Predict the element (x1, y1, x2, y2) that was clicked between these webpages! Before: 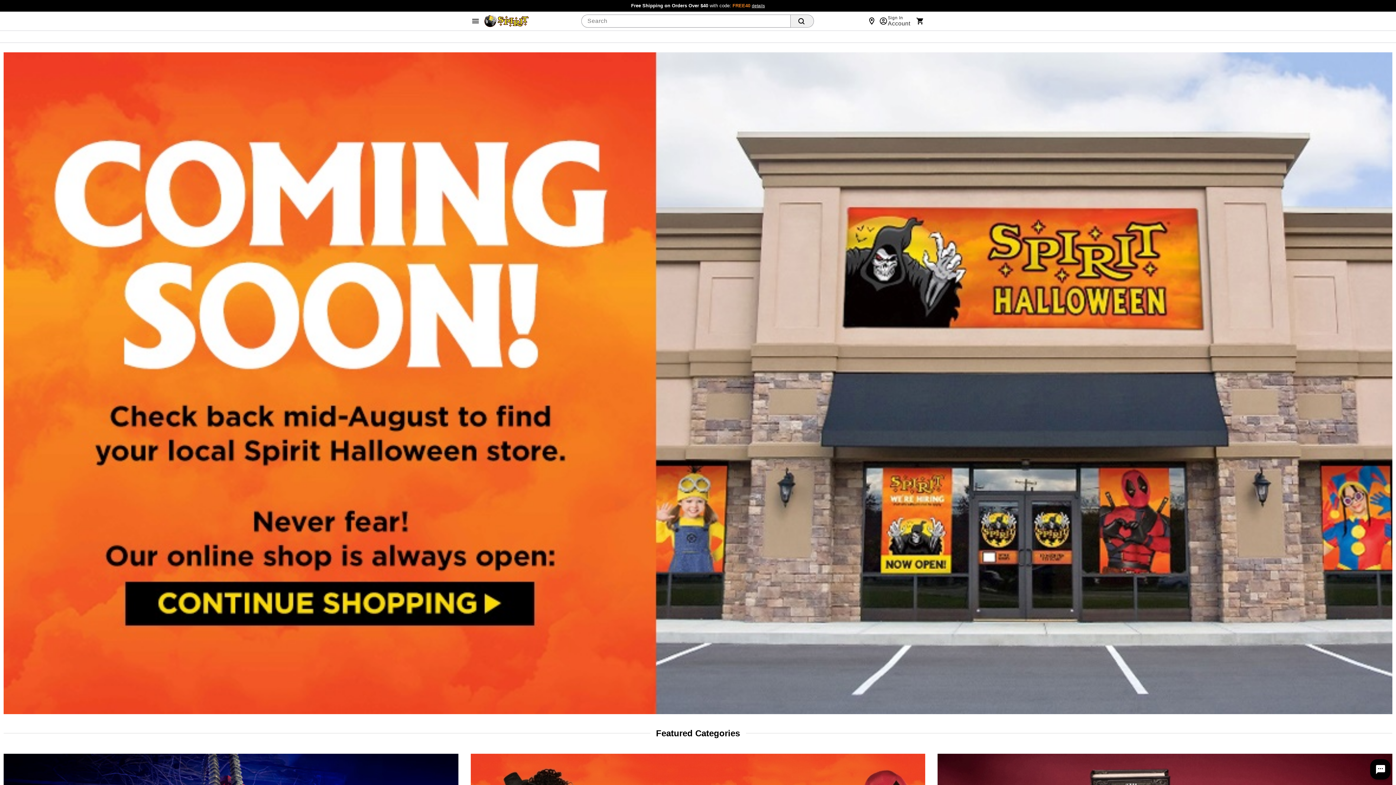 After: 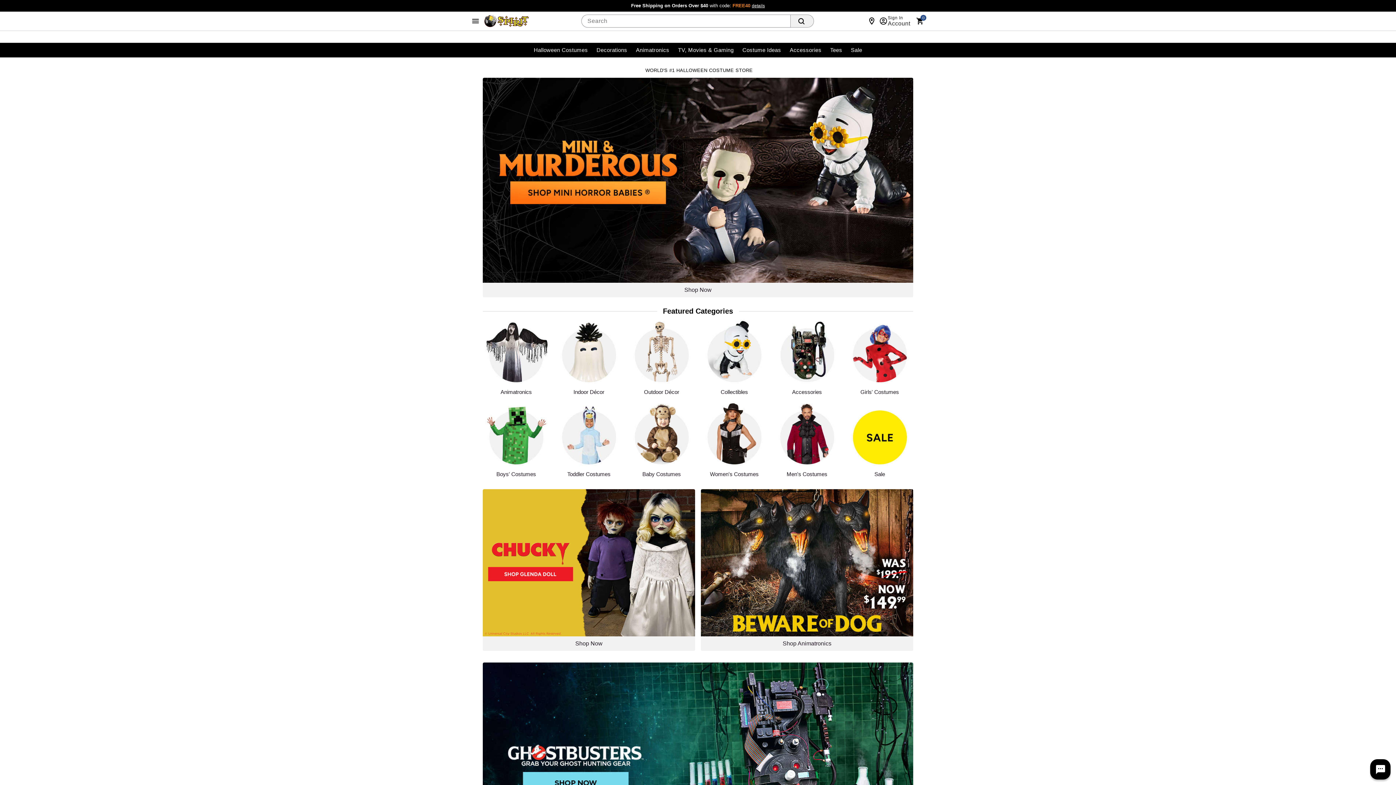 Action: bbox: (484, 14, 529, 27)